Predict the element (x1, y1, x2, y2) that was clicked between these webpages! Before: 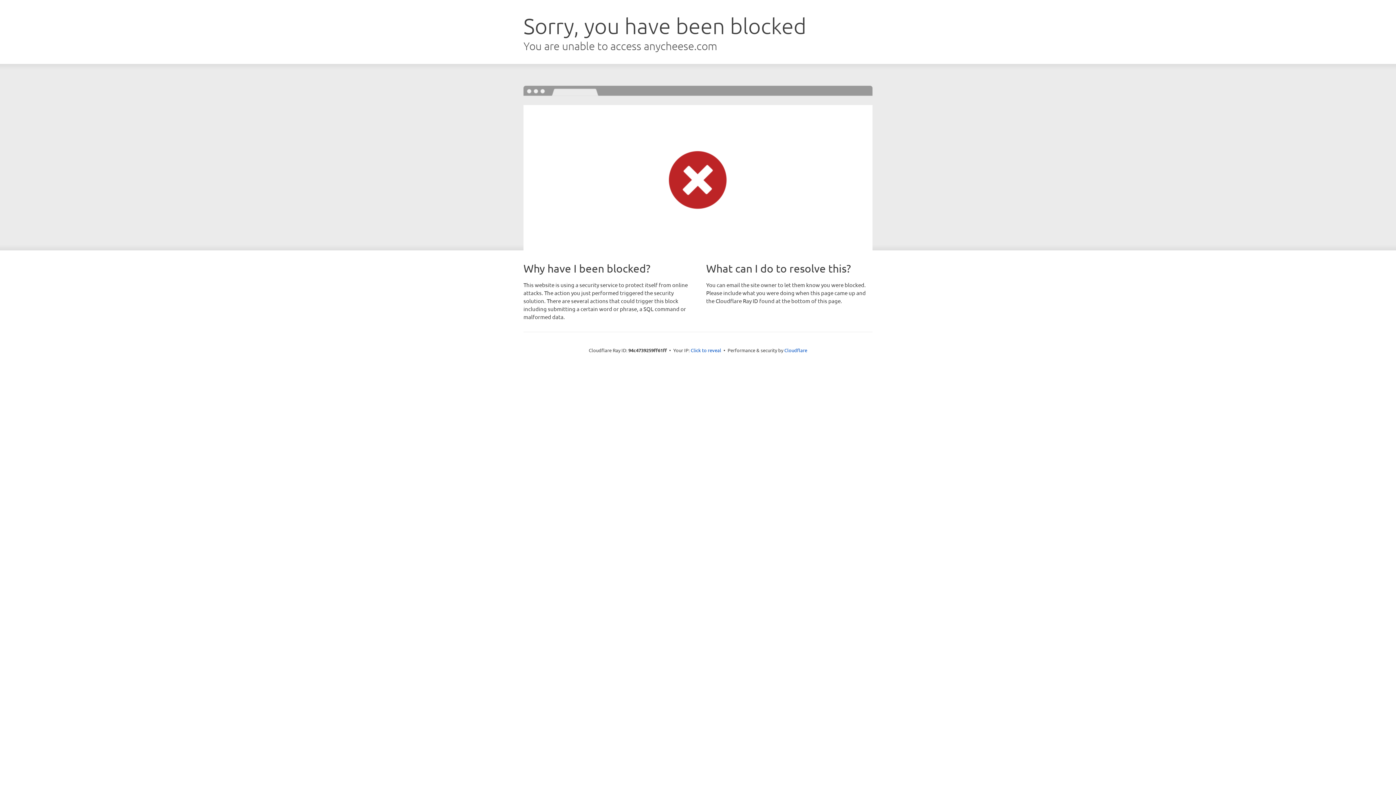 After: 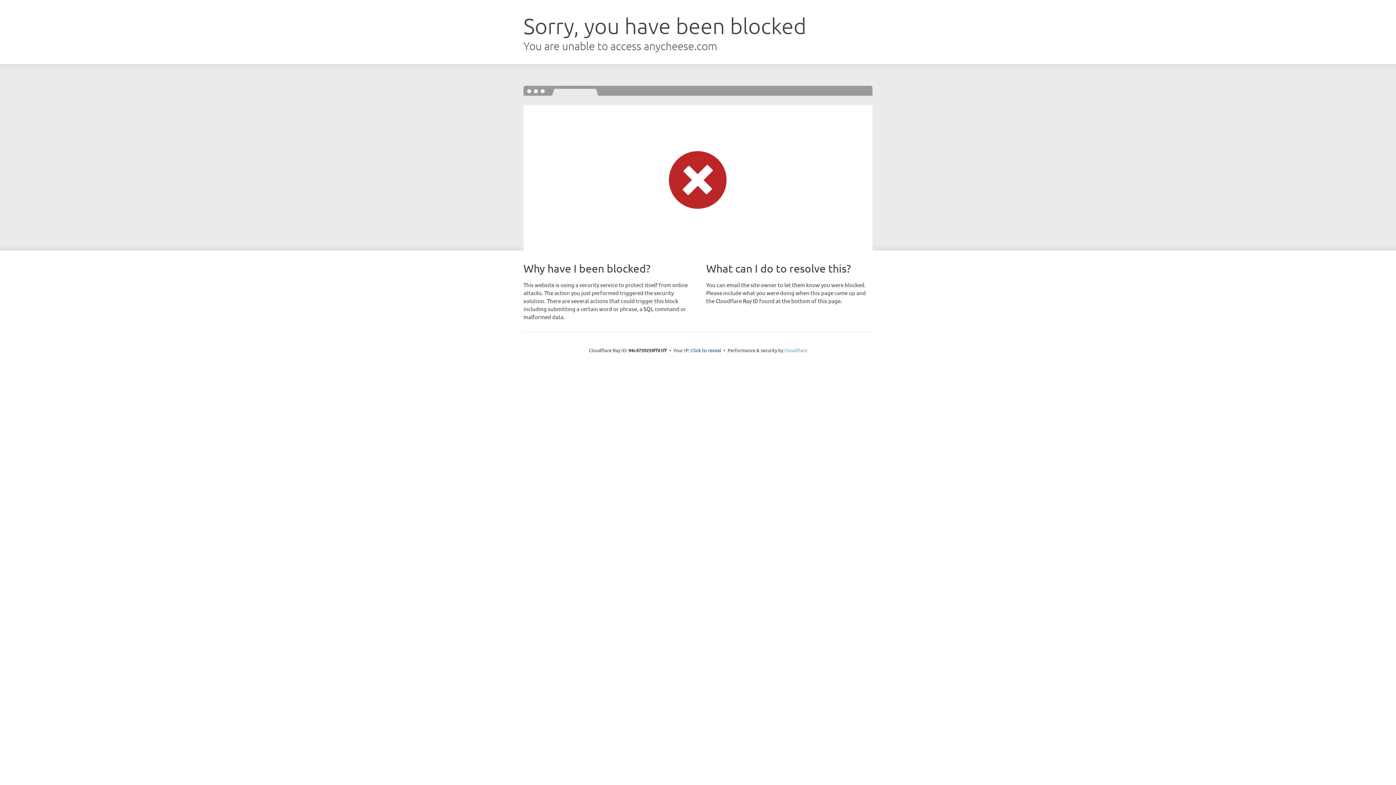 Action: label: Cloudflare bbox: (784, 347, 807, 353)